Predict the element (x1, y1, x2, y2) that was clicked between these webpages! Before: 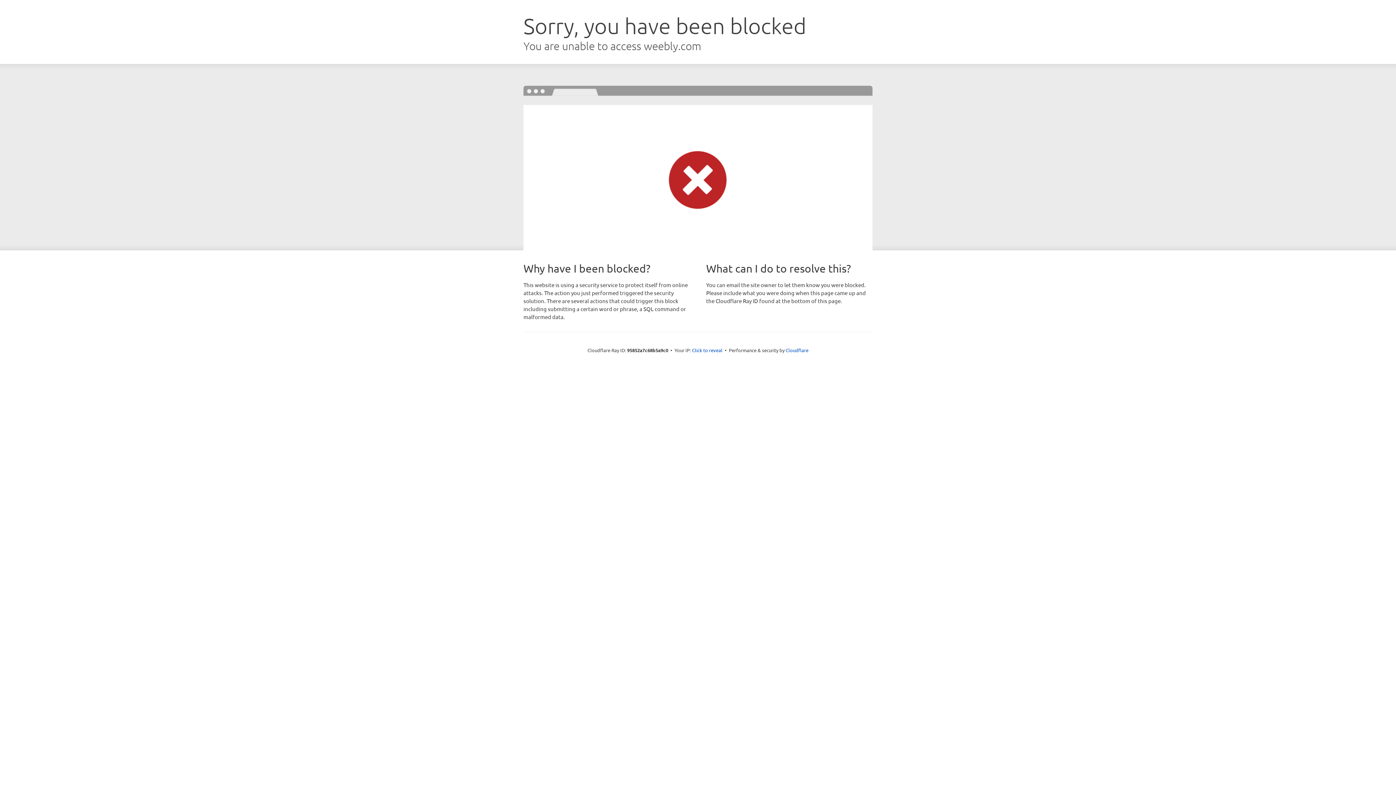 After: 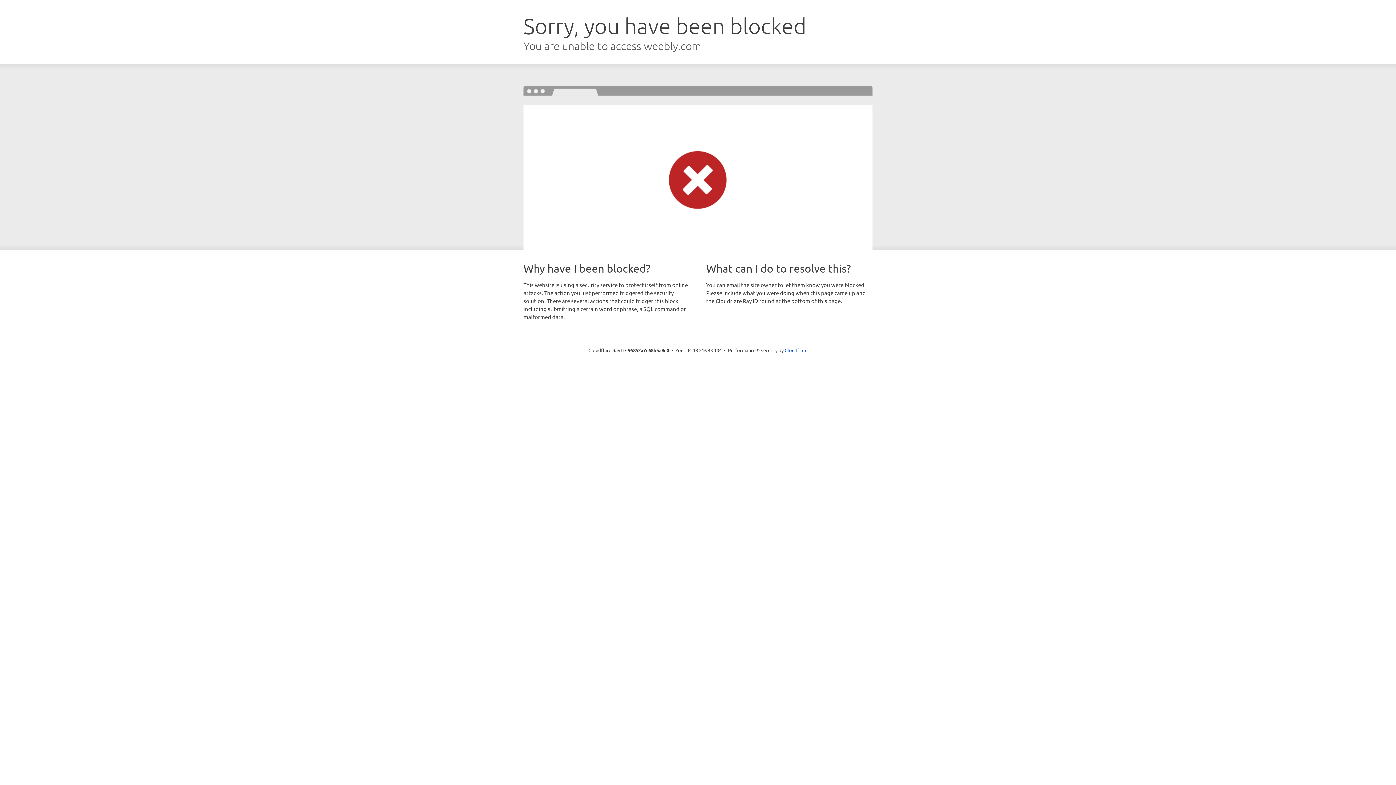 Action: bbox: (692, 346, 722, 353) label: Click to reveal